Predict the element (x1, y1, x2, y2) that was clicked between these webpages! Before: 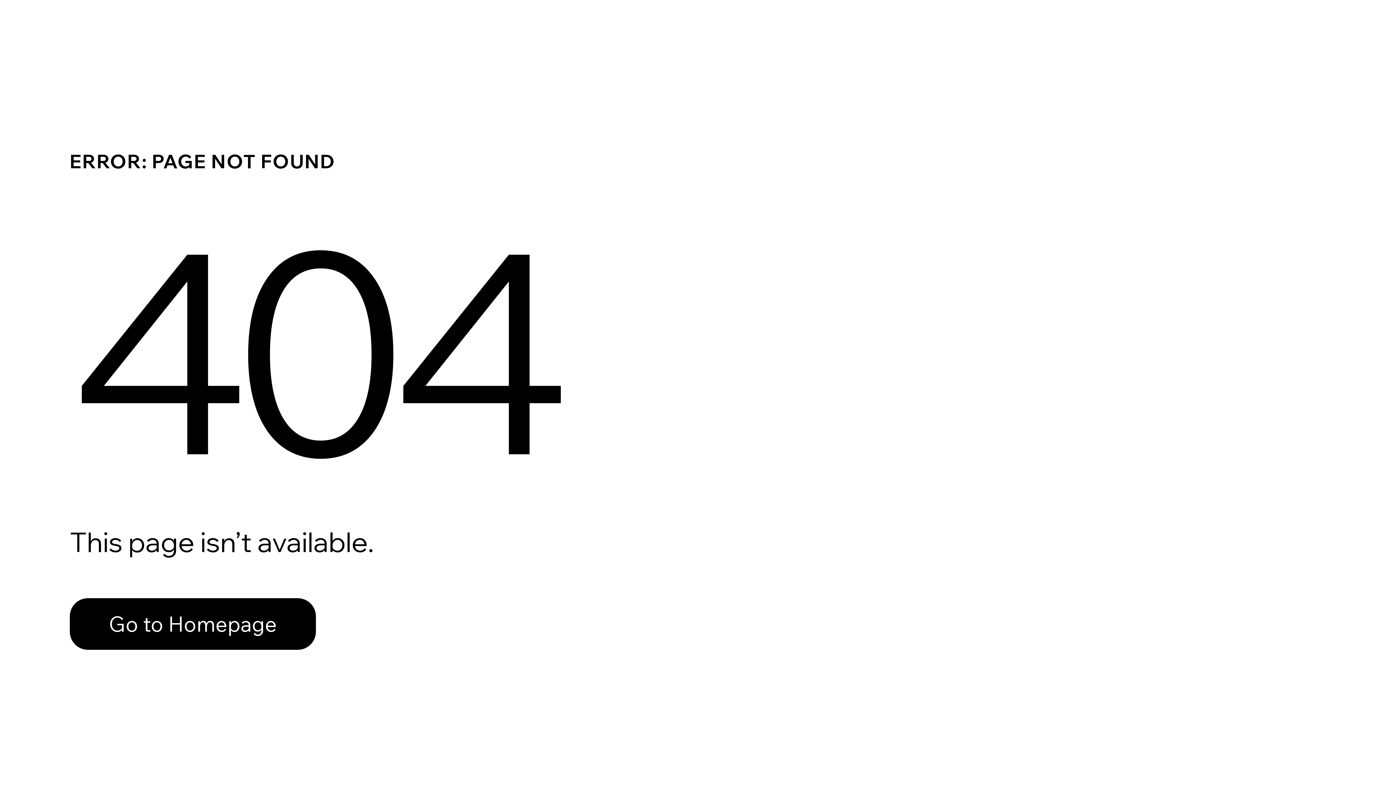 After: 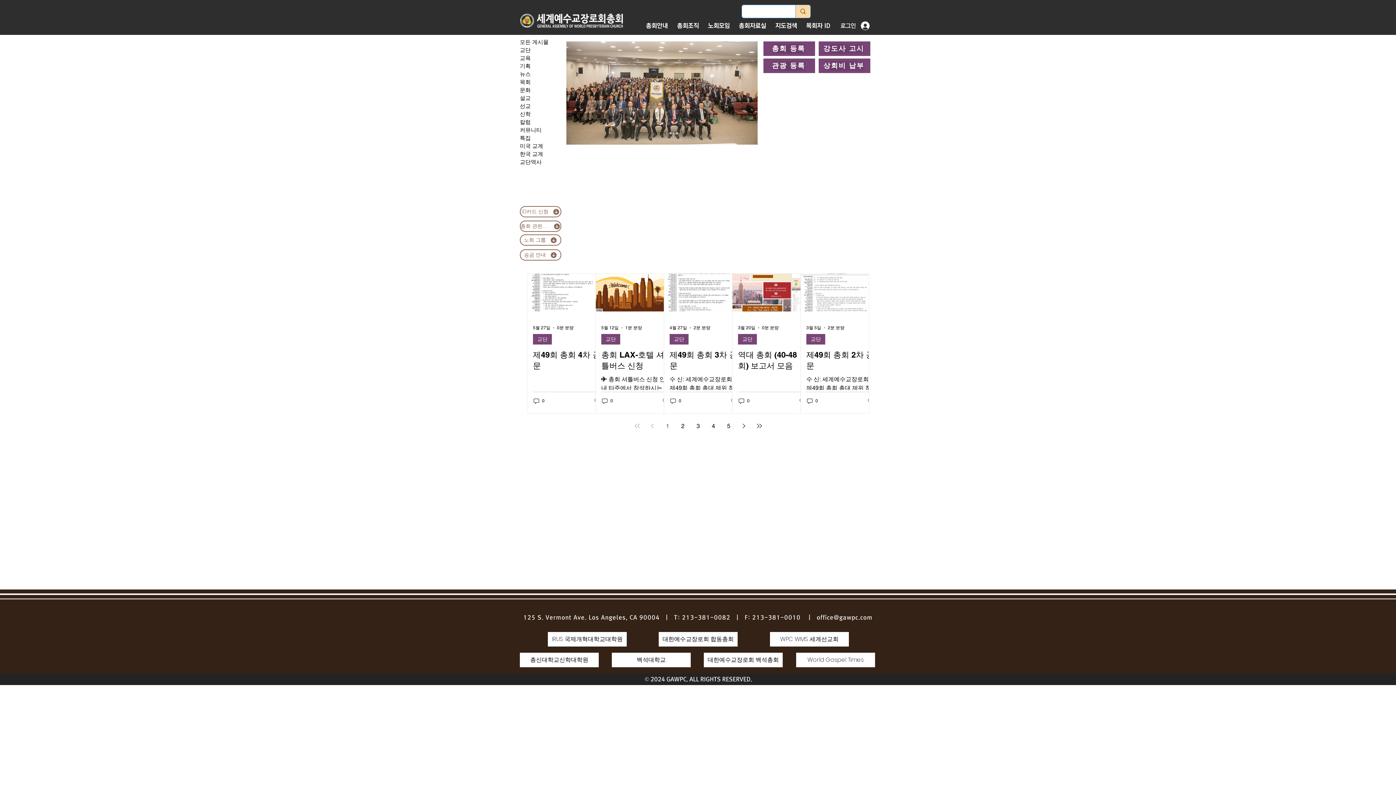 Action: bbox: (69, 598, 316, 650) label: Go to Homepage